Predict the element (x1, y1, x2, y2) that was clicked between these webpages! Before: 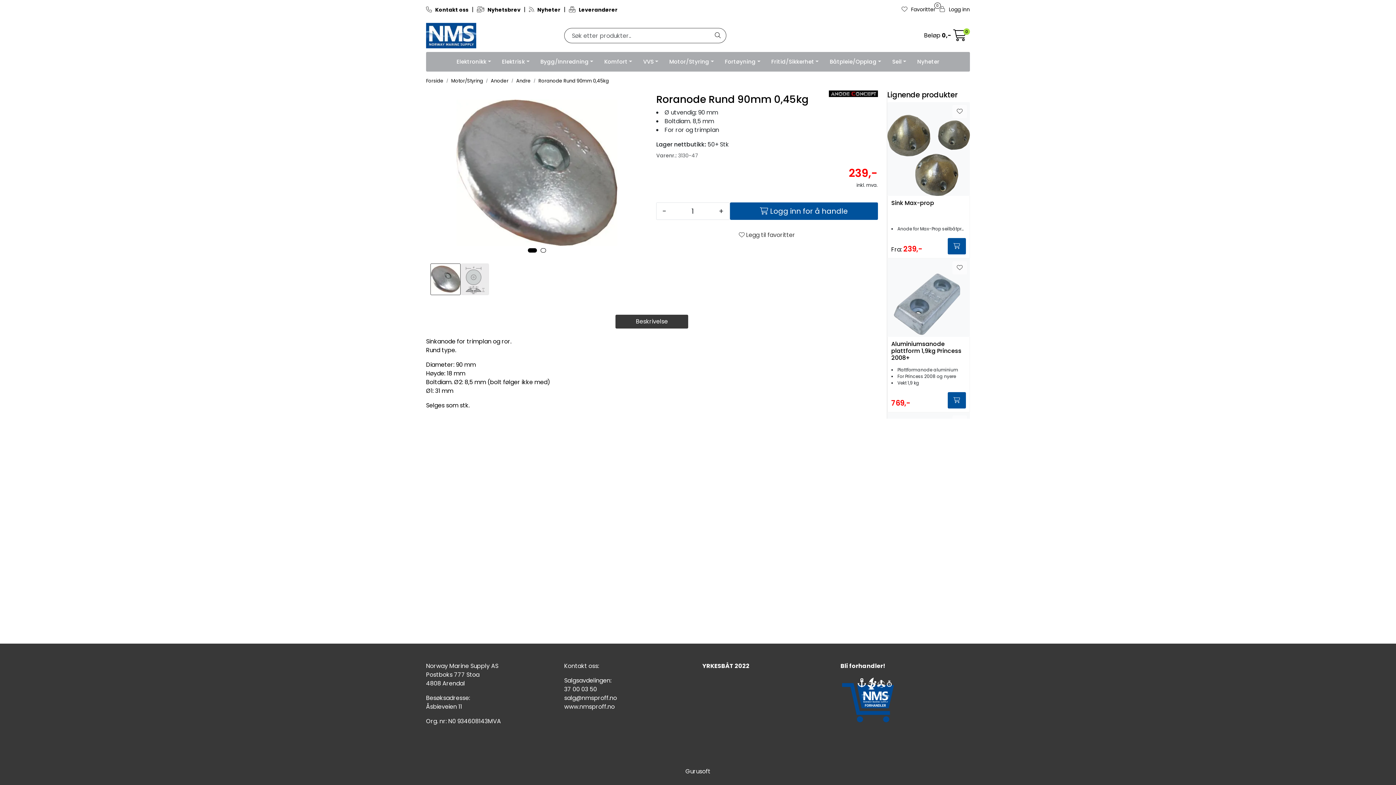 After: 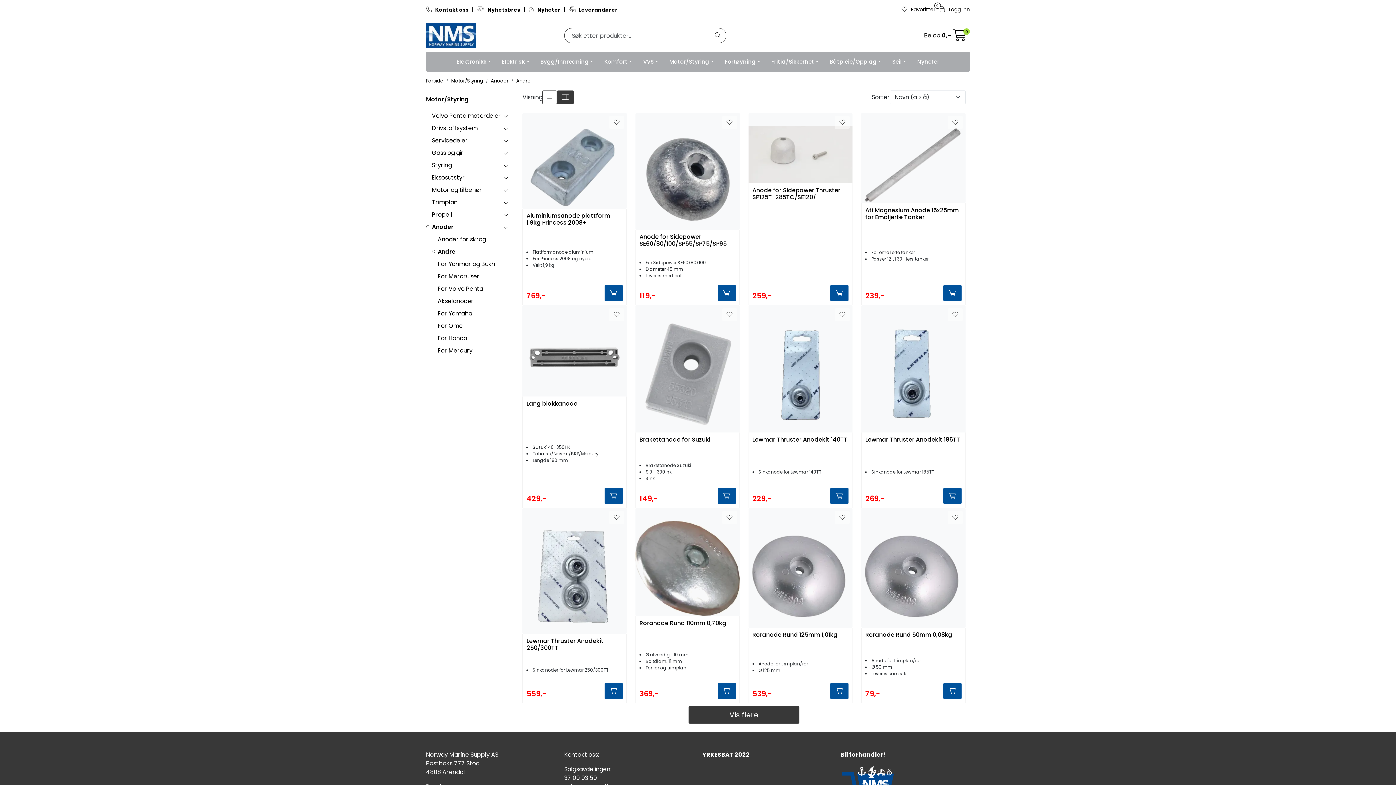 Action: bbox: (516, 76, 530, 84) label: Andre